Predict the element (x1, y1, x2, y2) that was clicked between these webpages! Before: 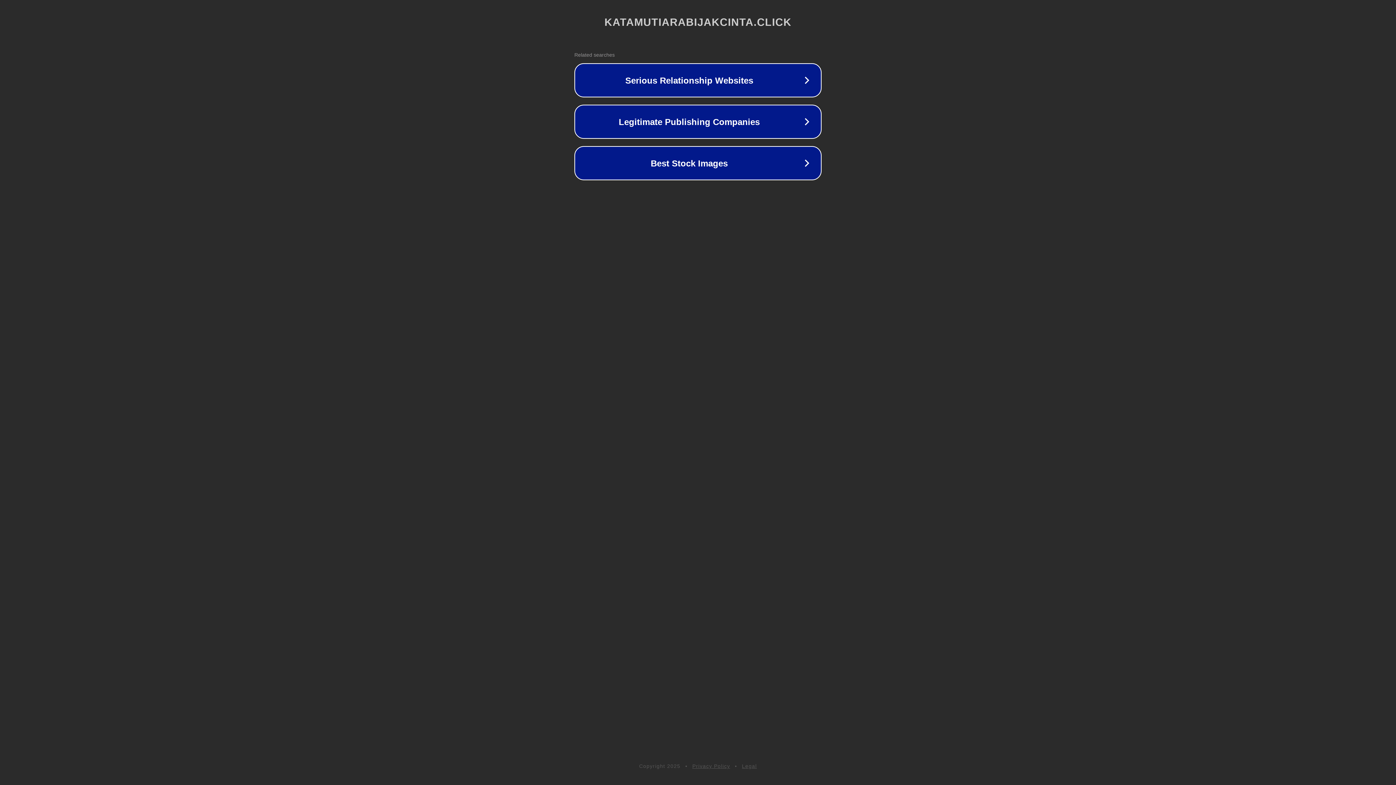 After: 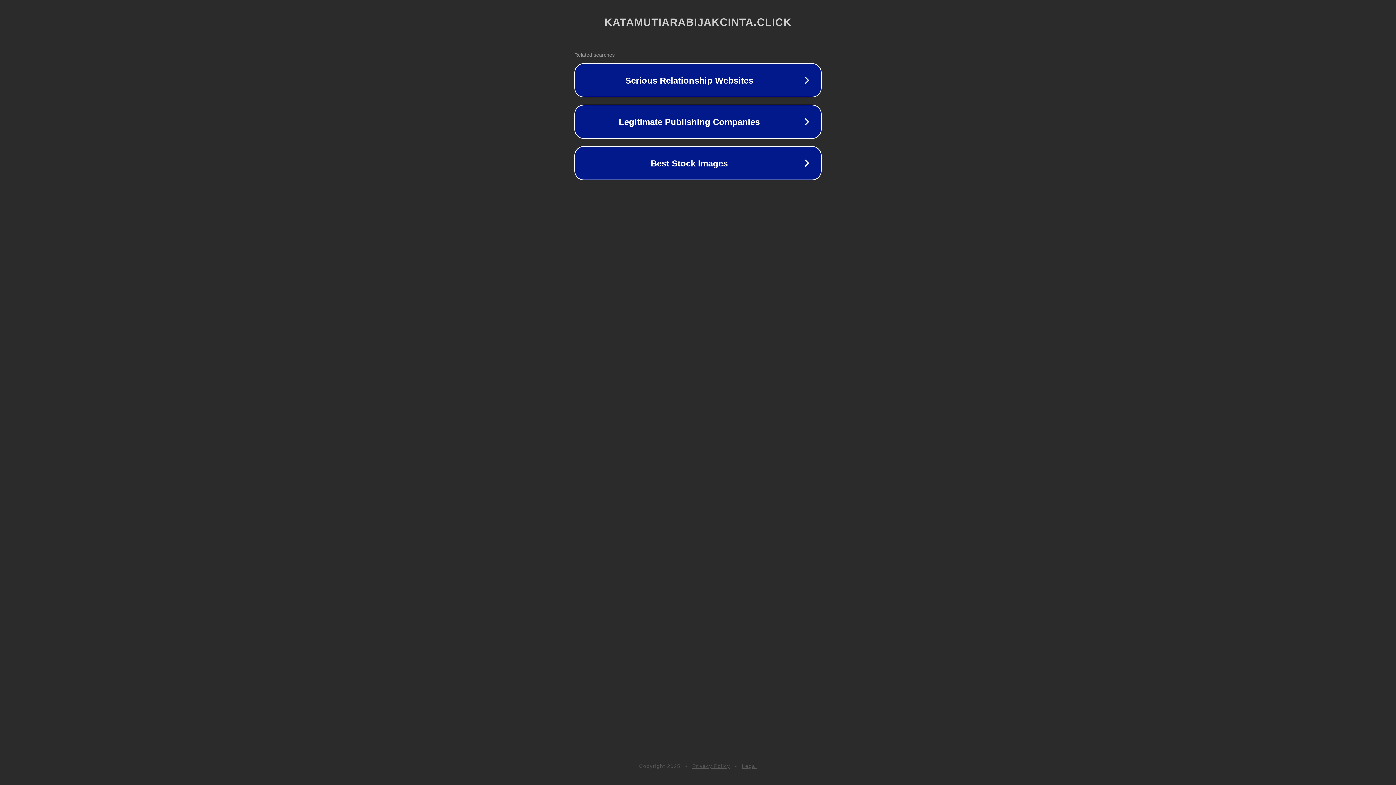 Action: bbox: (692, 763, 730, 769) label: Privacy Policy